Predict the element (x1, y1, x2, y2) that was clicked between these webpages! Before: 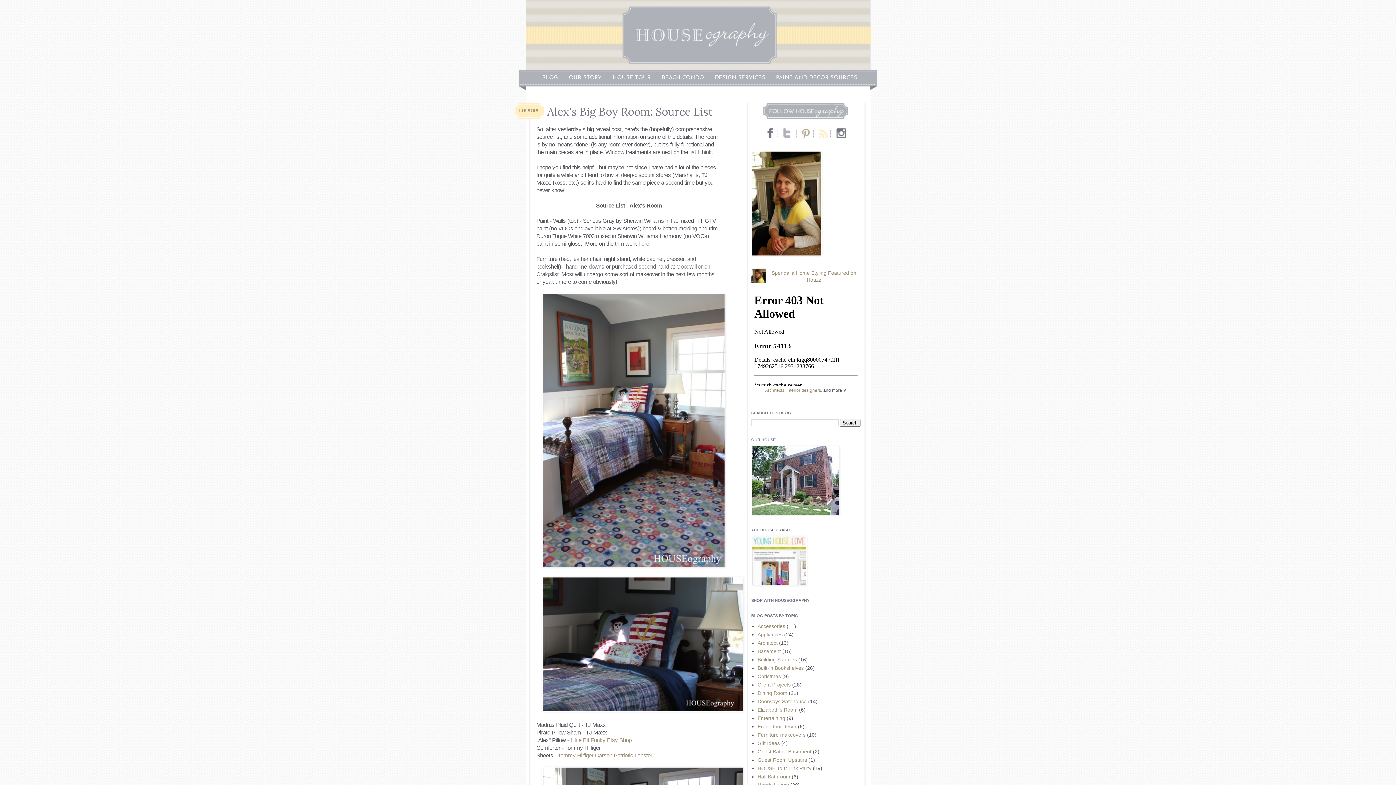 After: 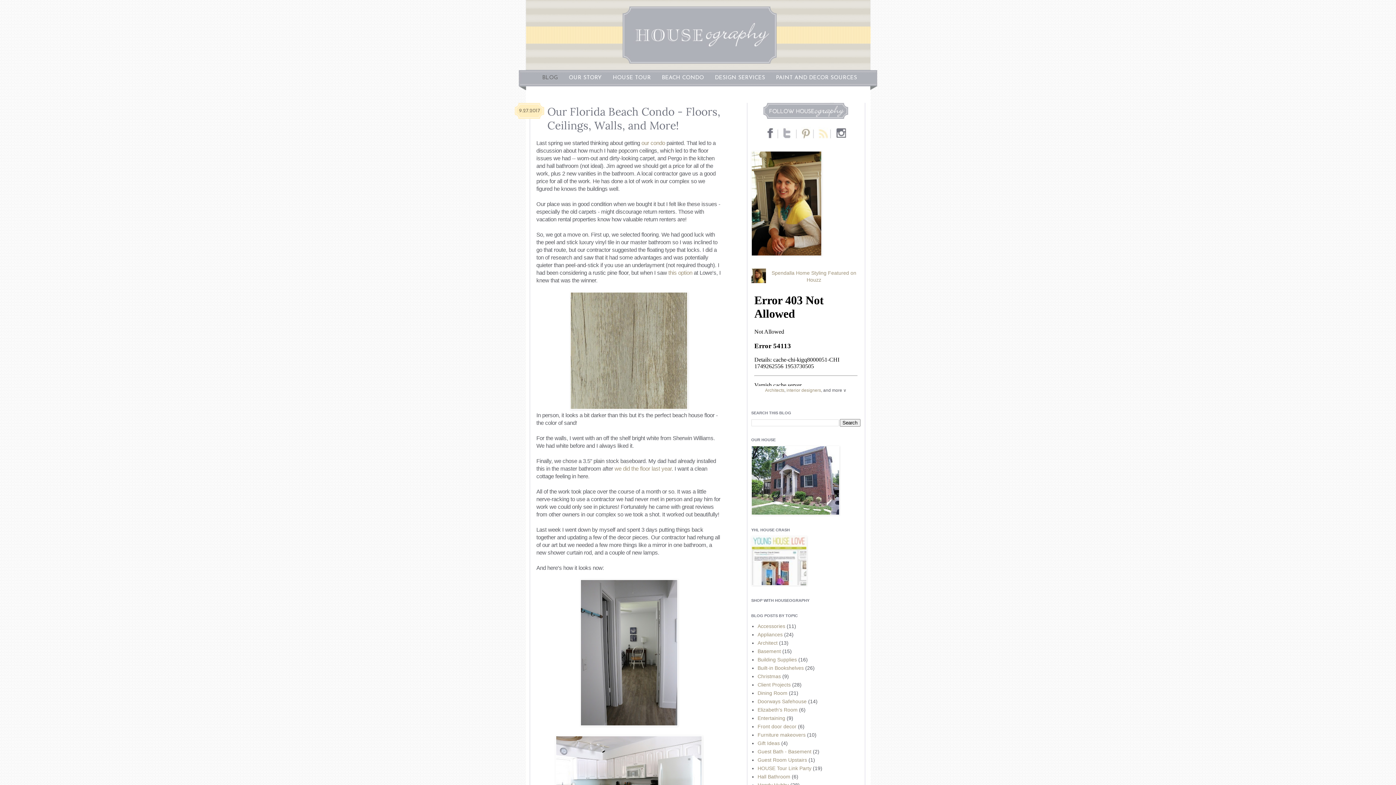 Action: bbox: (525, 0, 870, 70)